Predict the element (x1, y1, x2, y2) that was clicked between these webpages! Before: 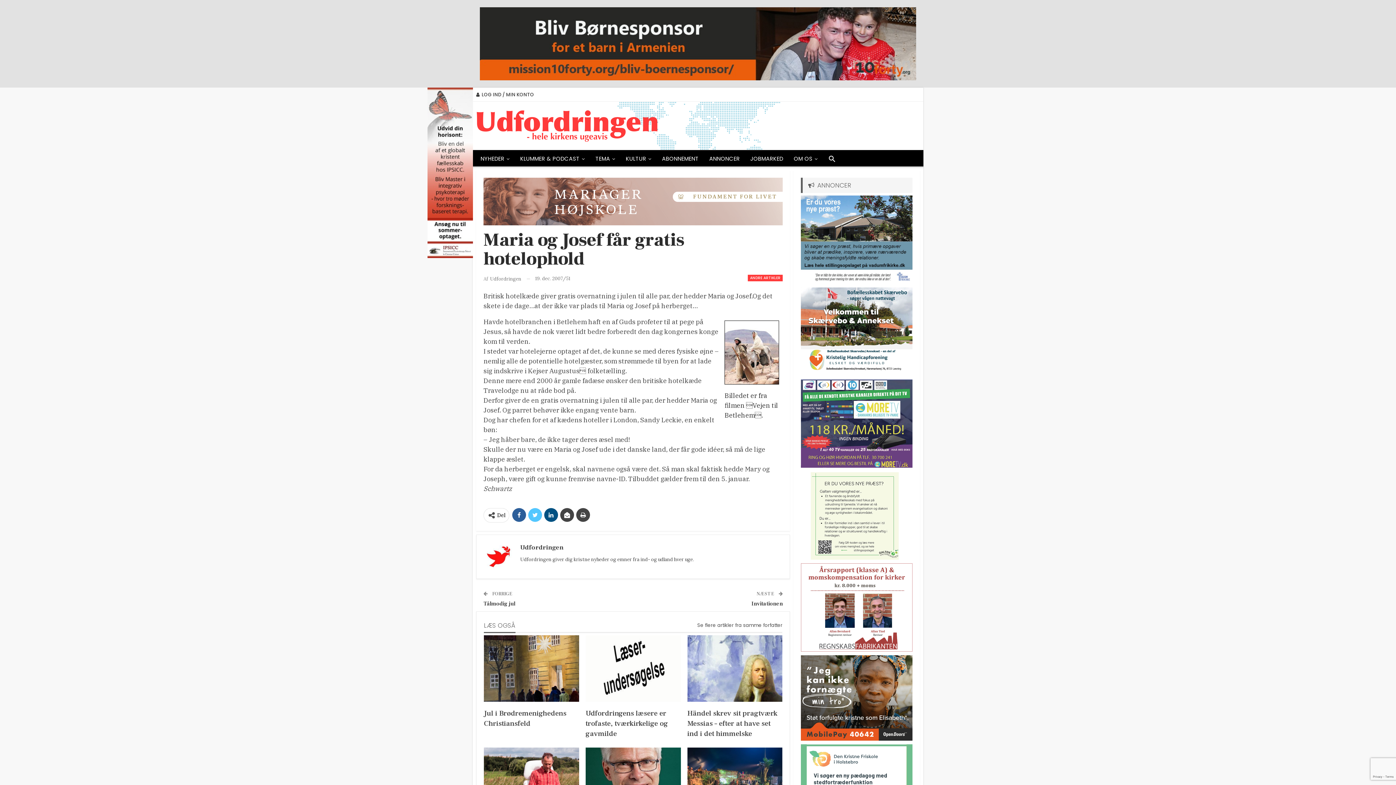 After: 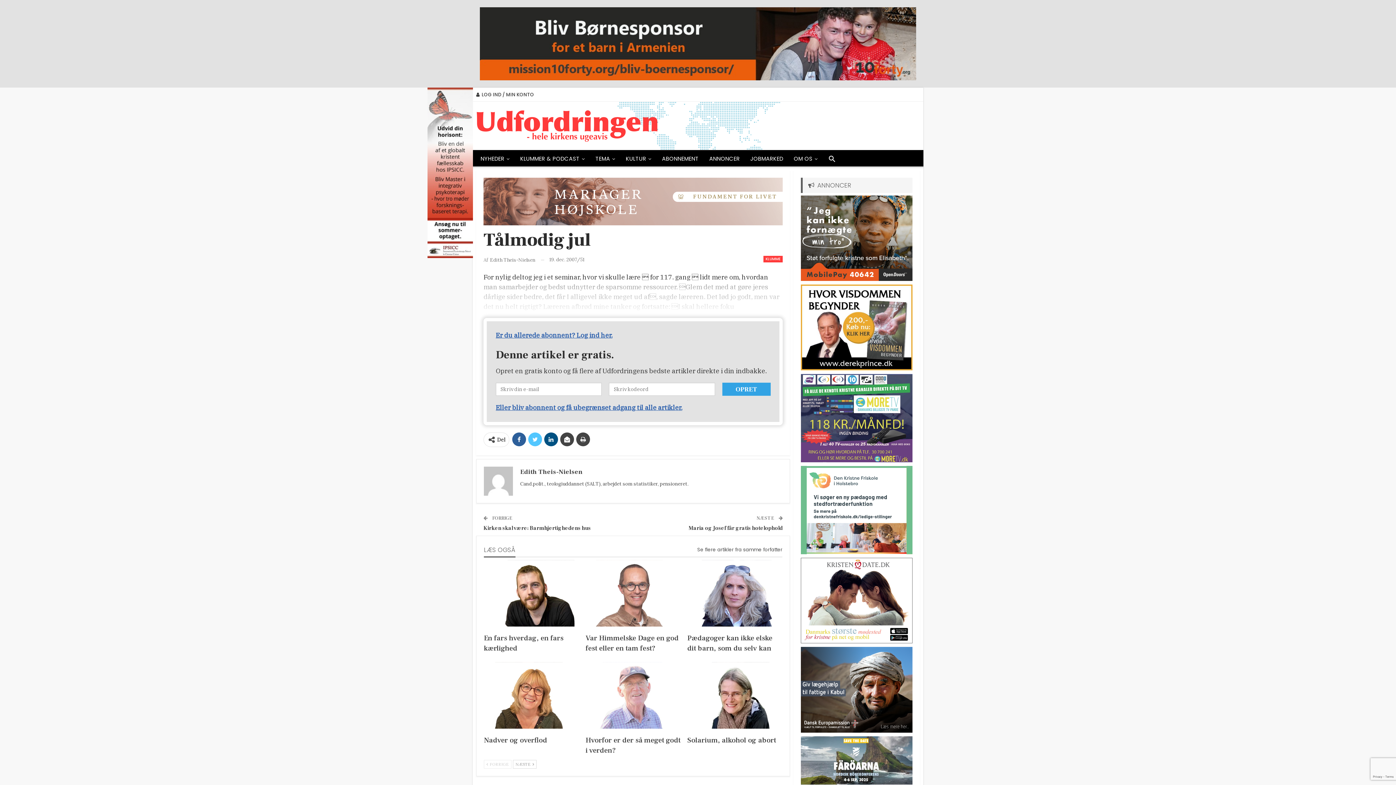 Action: bbox: (483, 600, 515, 607) label: Tålmodig jul